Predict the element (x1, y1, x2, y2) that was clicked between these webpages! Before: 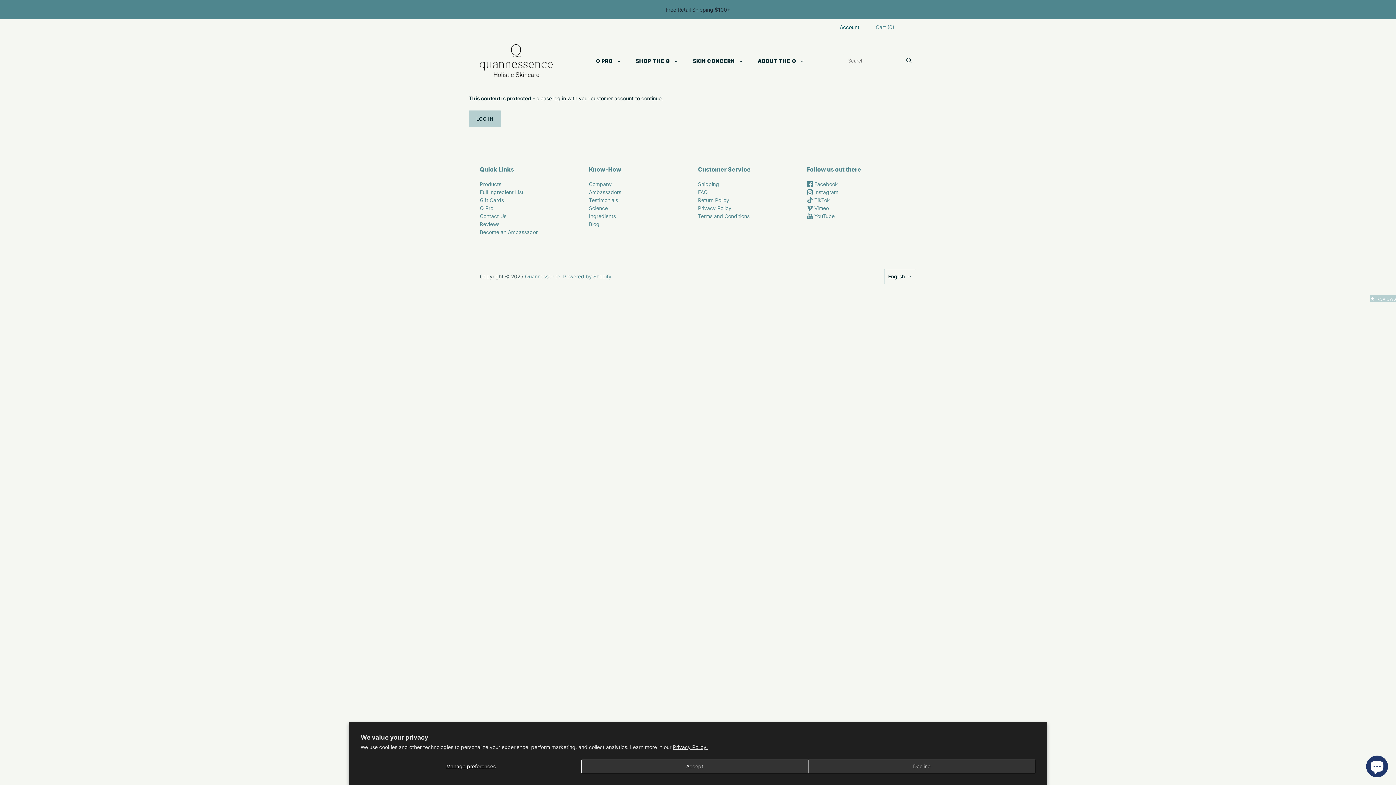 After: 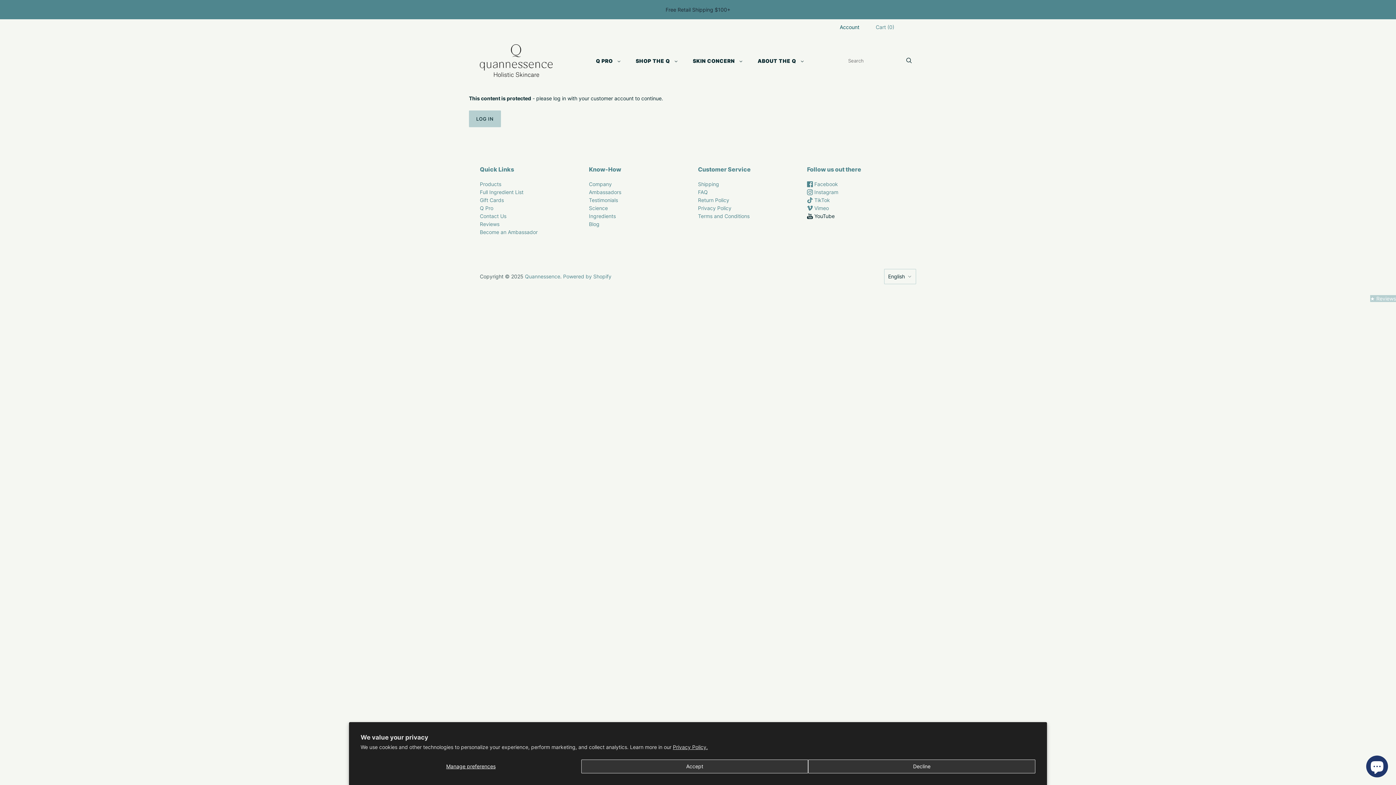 Action: label:  YouTube bbox: (807, 213, 834, 219)